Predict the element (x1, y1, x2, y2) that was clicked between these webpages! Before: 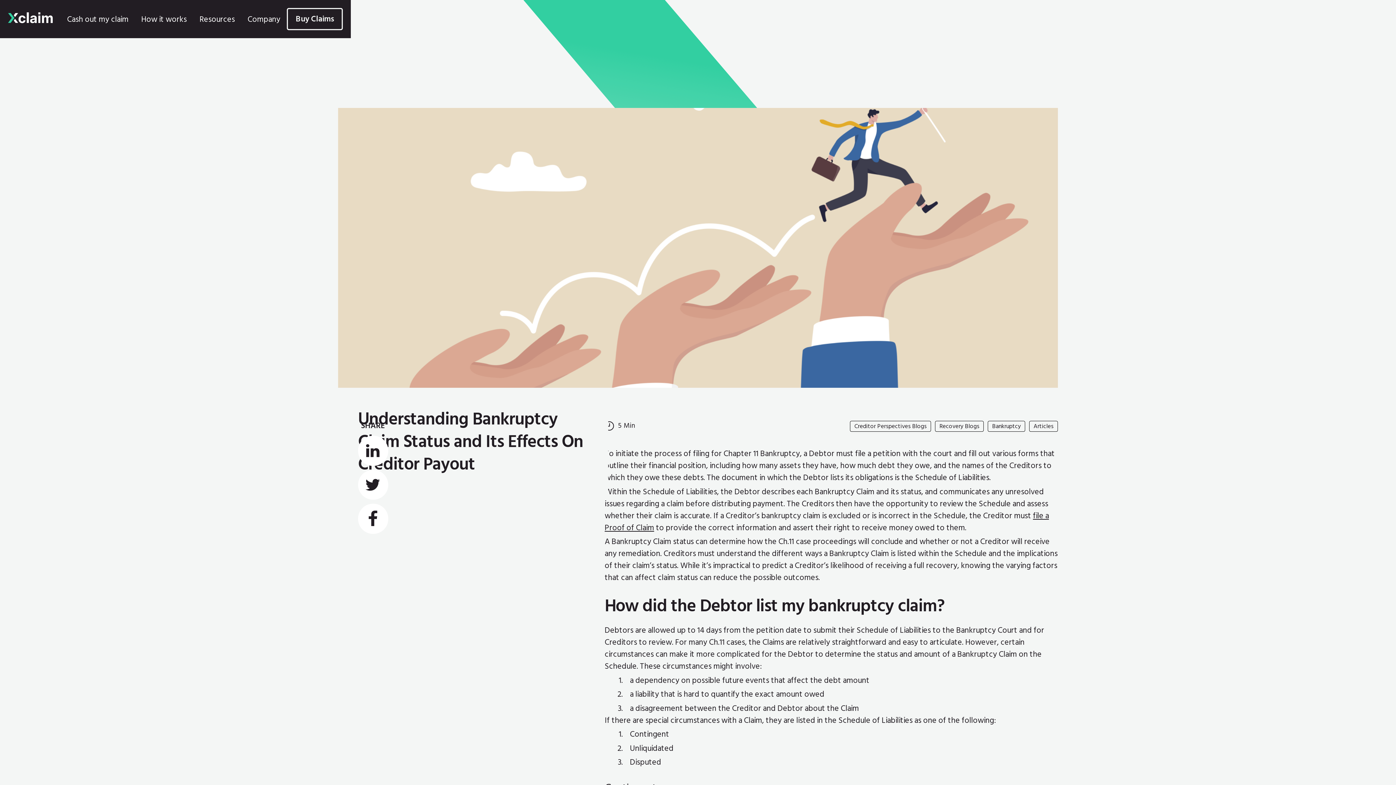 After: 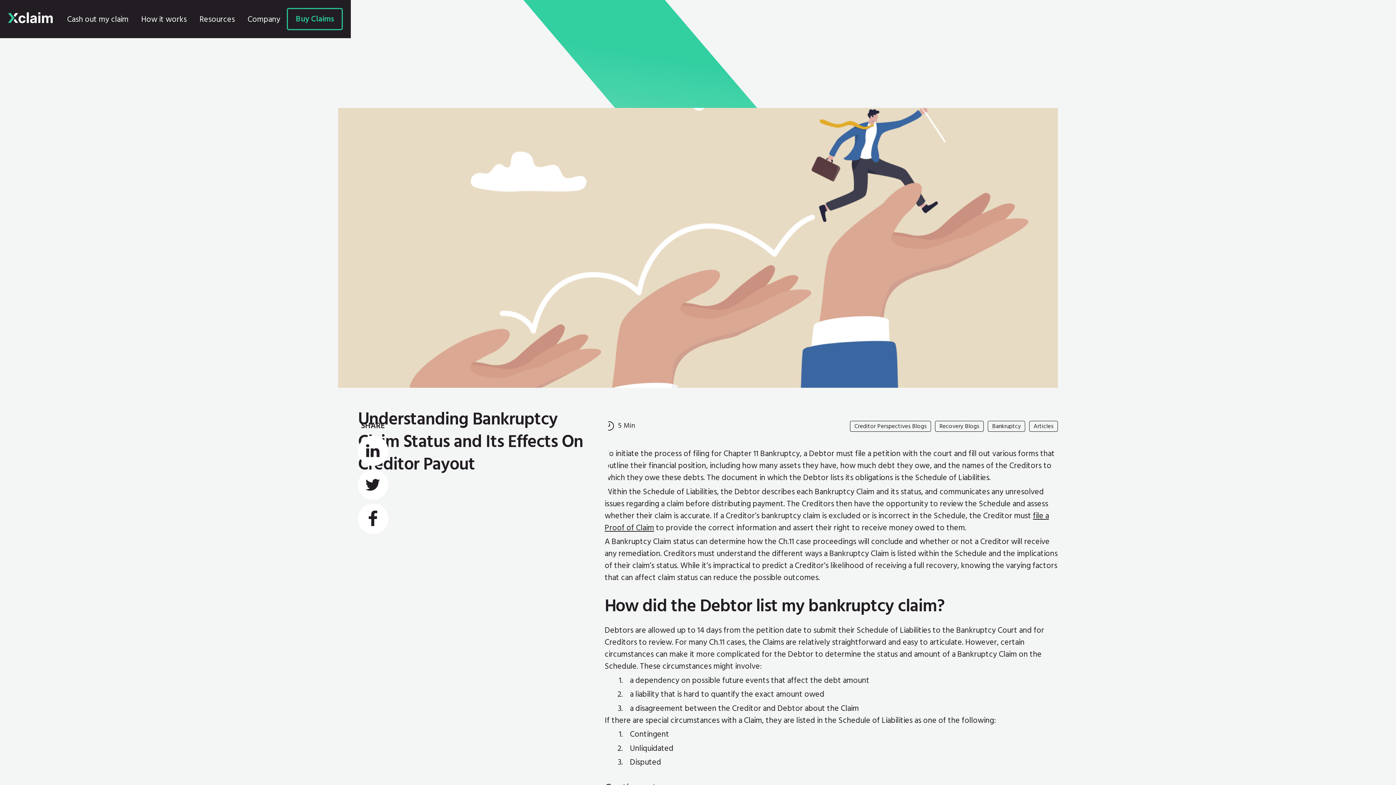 Action: bbox: (286, 8, 343, 30) label: Buy Claims